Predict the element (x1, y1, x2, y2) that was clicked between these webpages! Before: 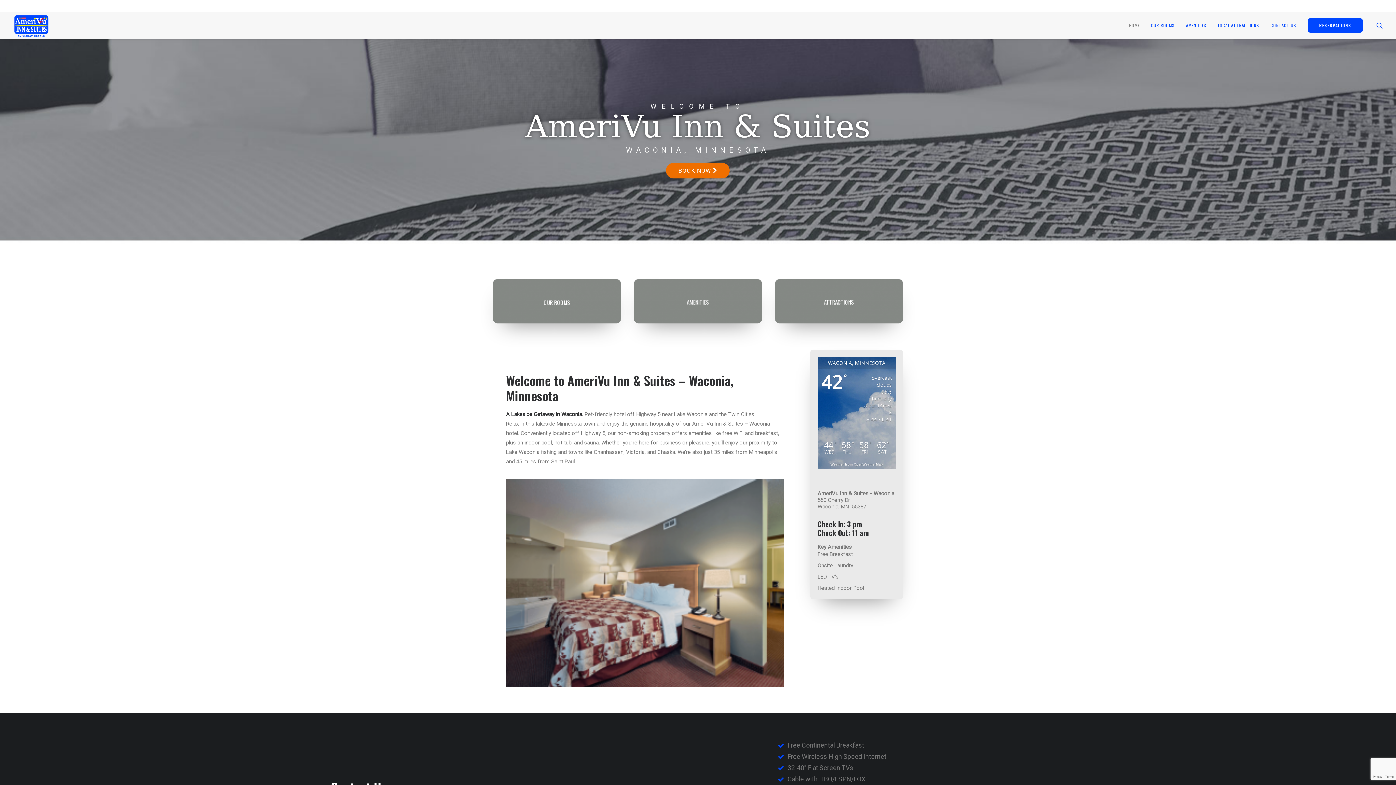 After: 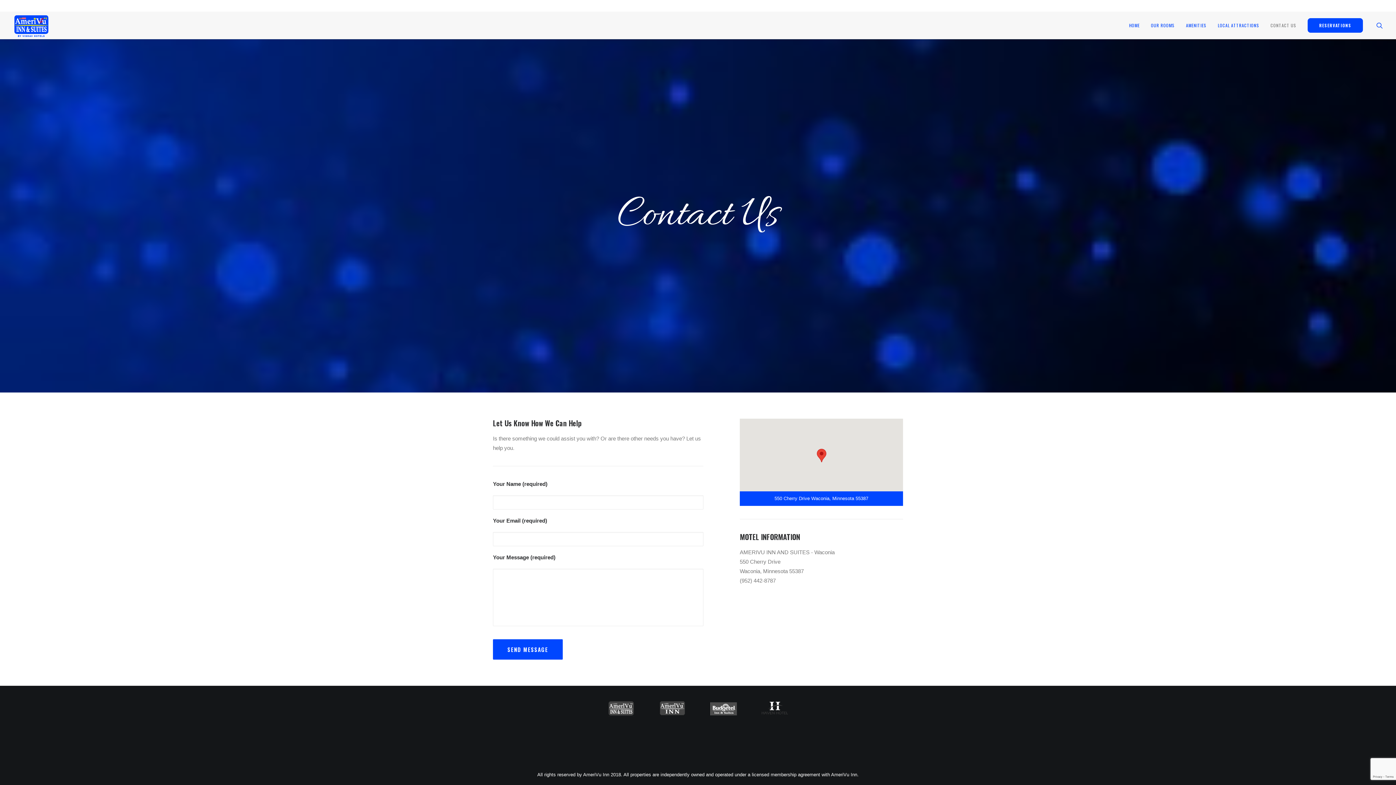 Action: label: CONTACT US bbox: (1265, 11, 1301, 38)